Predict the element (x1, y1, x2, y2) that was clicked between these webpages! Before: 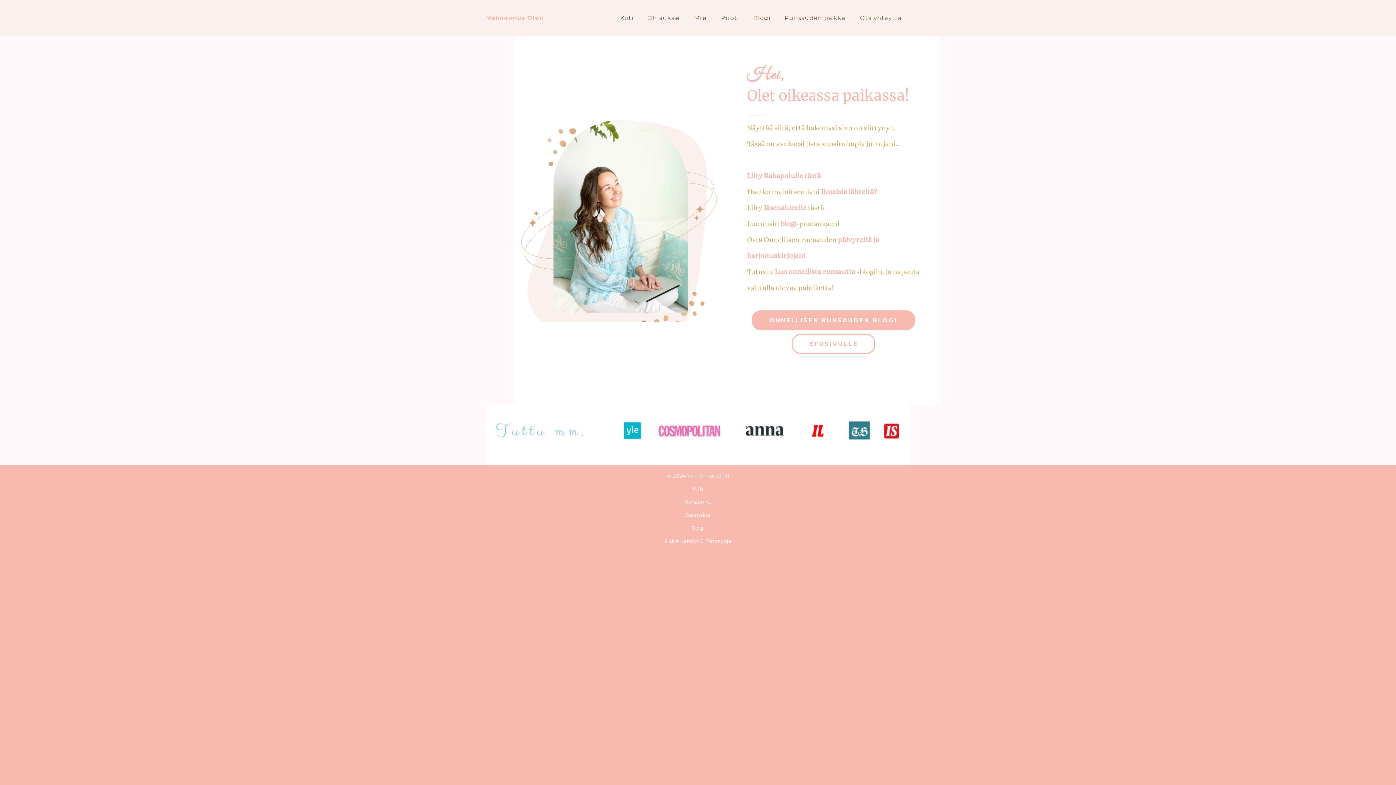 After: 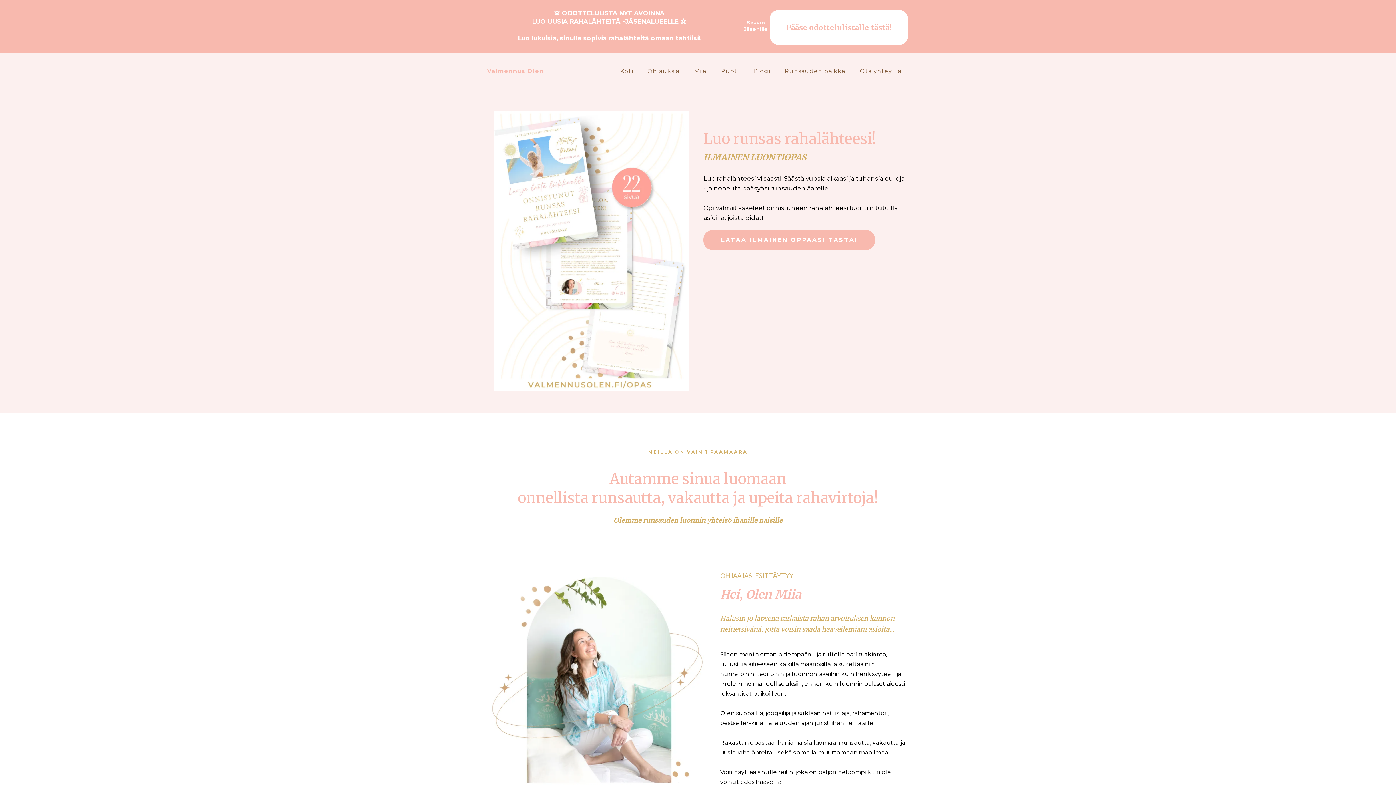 Action: label: Koti bbox: (613, 14, 640, 21)